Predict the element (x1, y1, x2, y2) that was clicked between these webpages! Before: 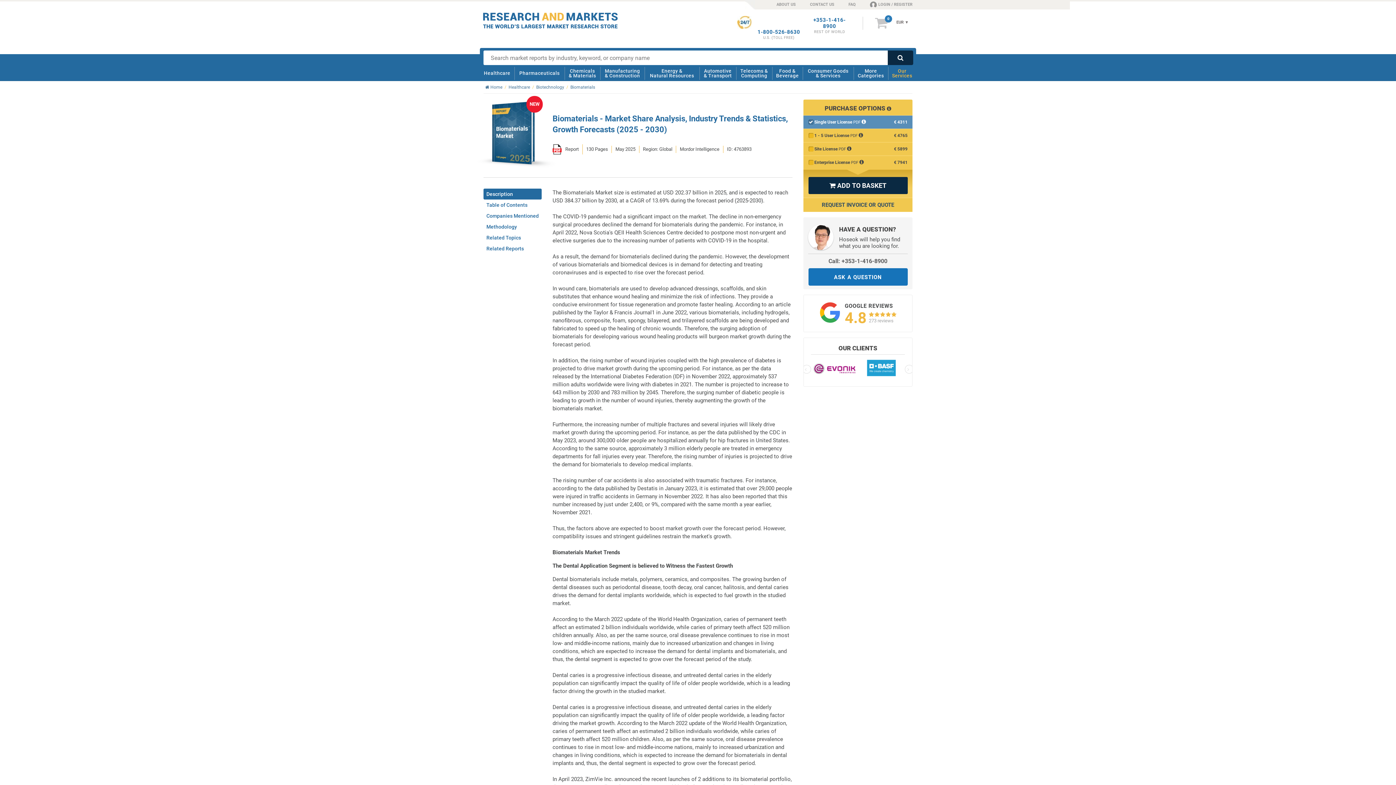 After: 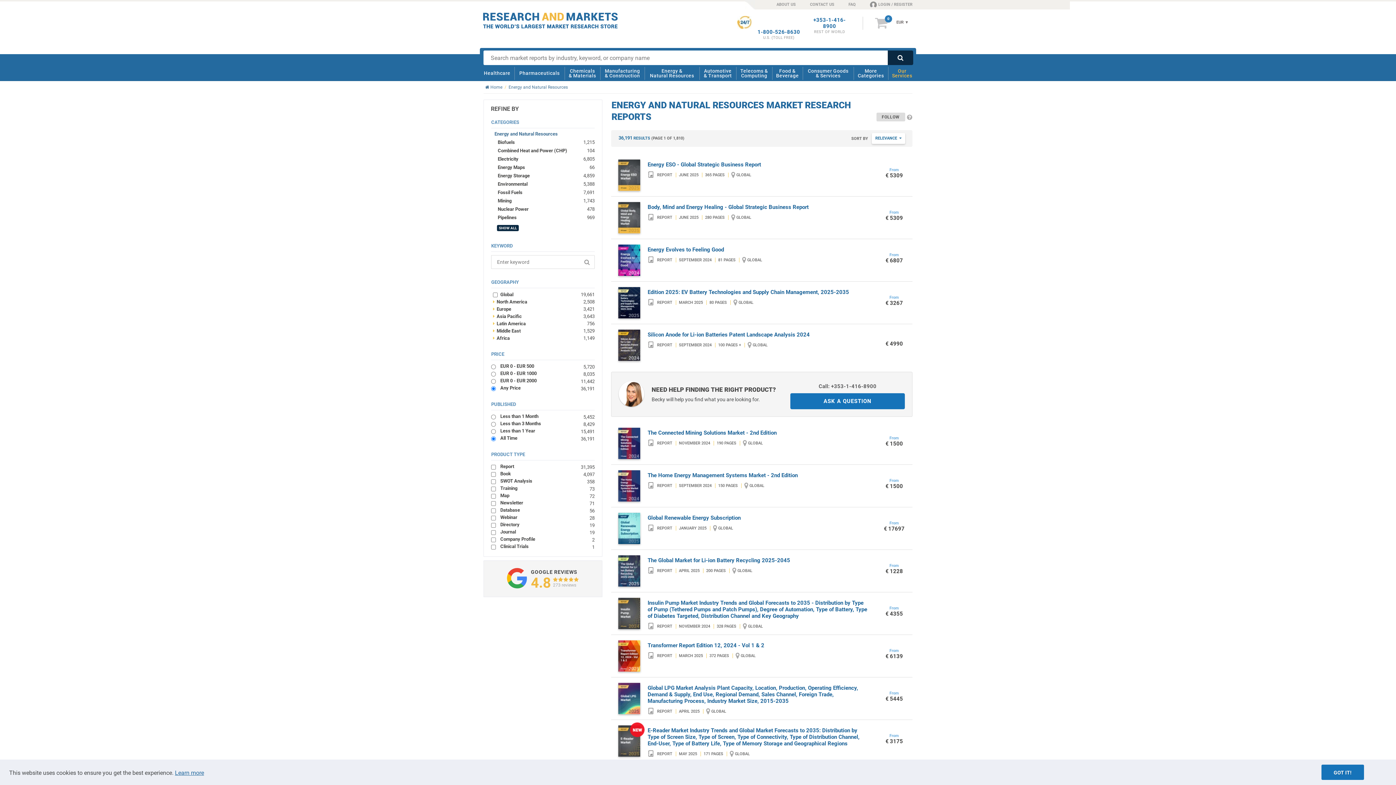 Action: label: Energy &
Natural Resources bbox: (646, 65, 697, 81)